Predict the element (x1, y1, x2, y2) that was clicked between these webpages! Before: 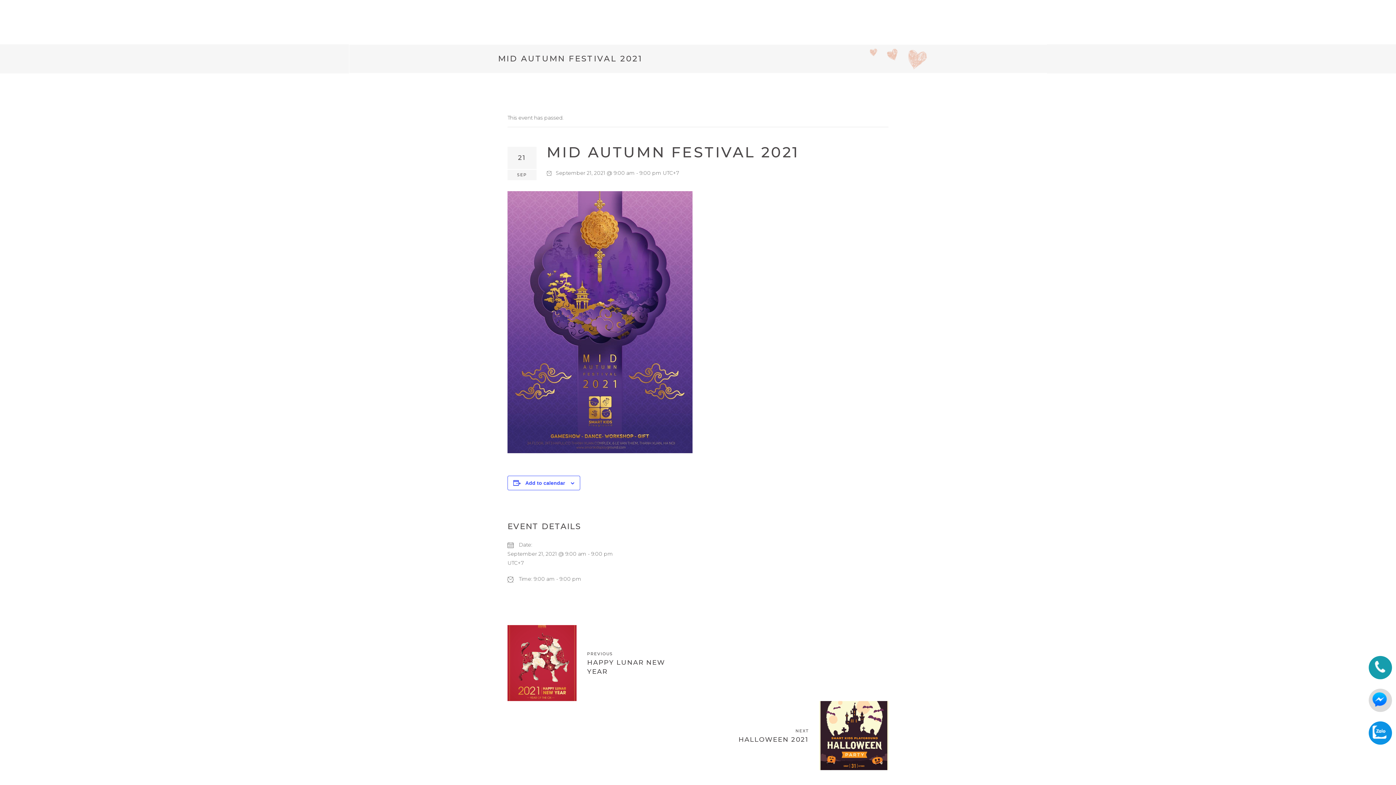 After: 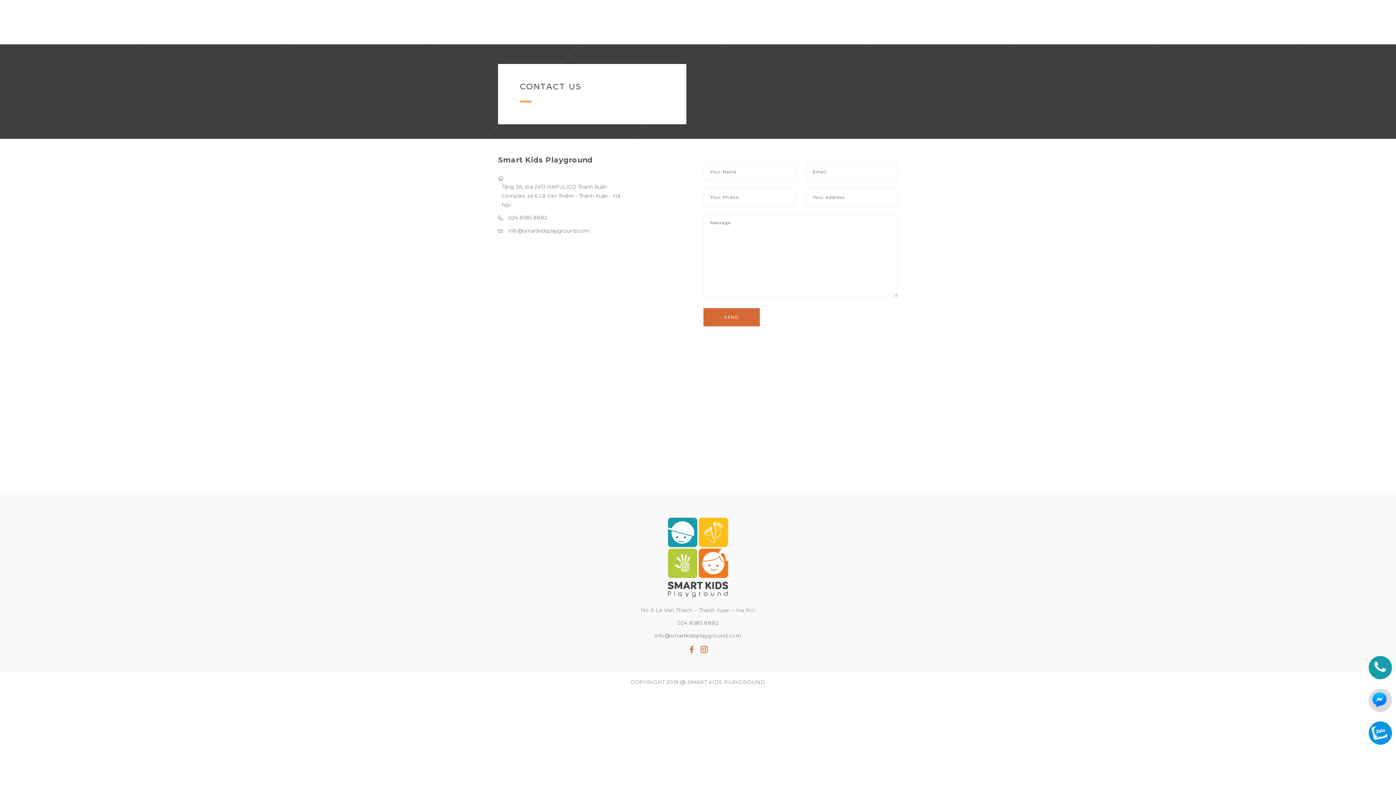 Action: label: CONTACT US bbox: (1305, 0, 1368, 29)